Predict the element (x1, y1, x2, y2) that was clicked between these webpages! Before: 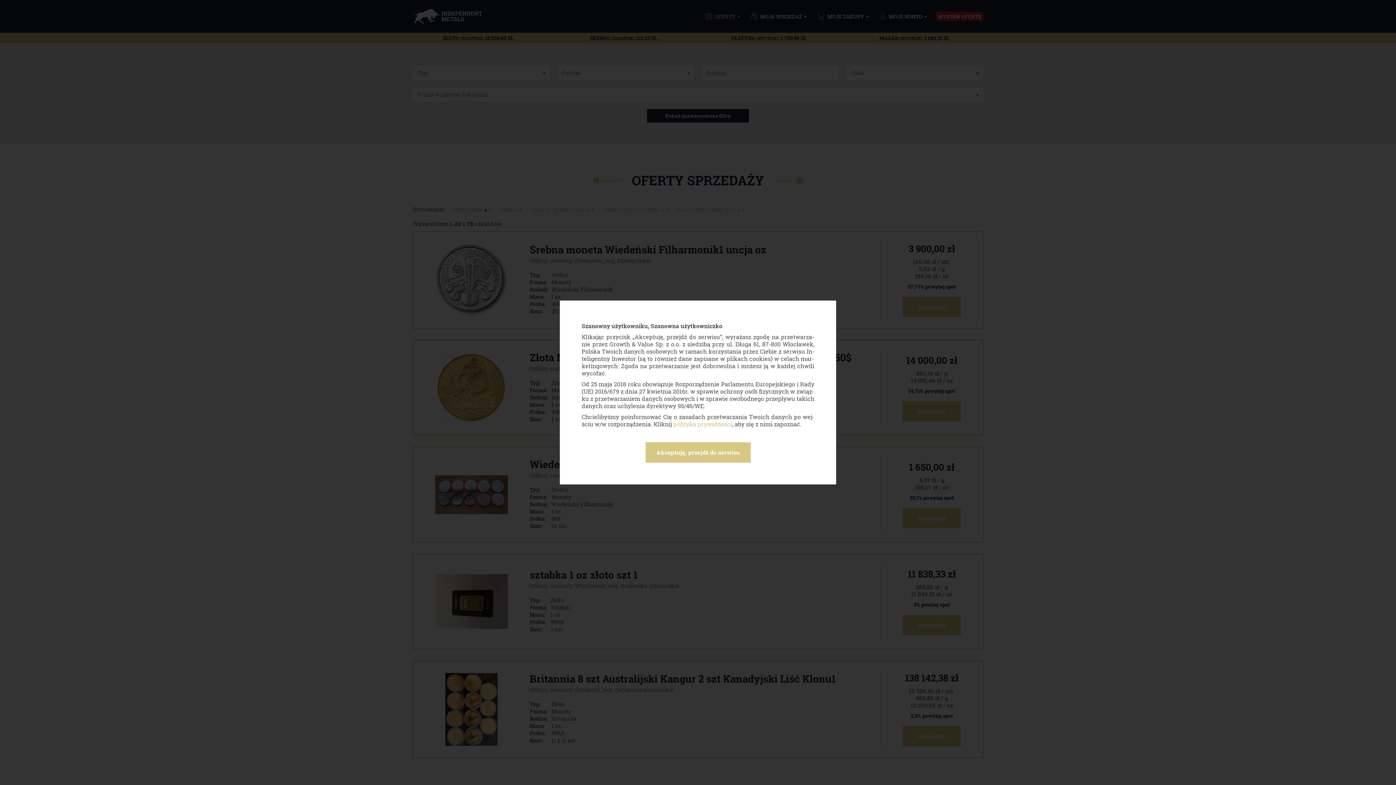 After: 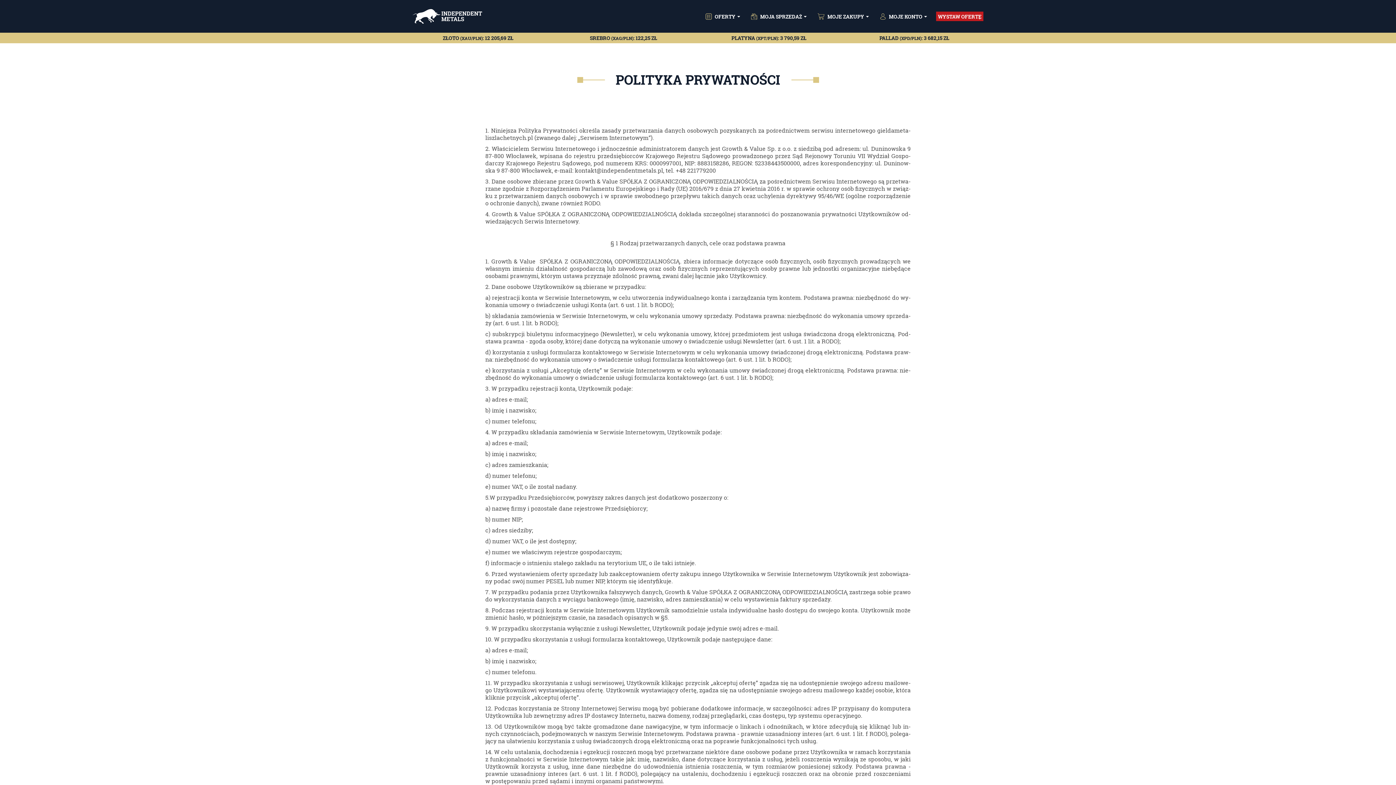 Action: bbox: (673, 420, 732, 428) label: po­li­ty­ka pry­wat­no­ści